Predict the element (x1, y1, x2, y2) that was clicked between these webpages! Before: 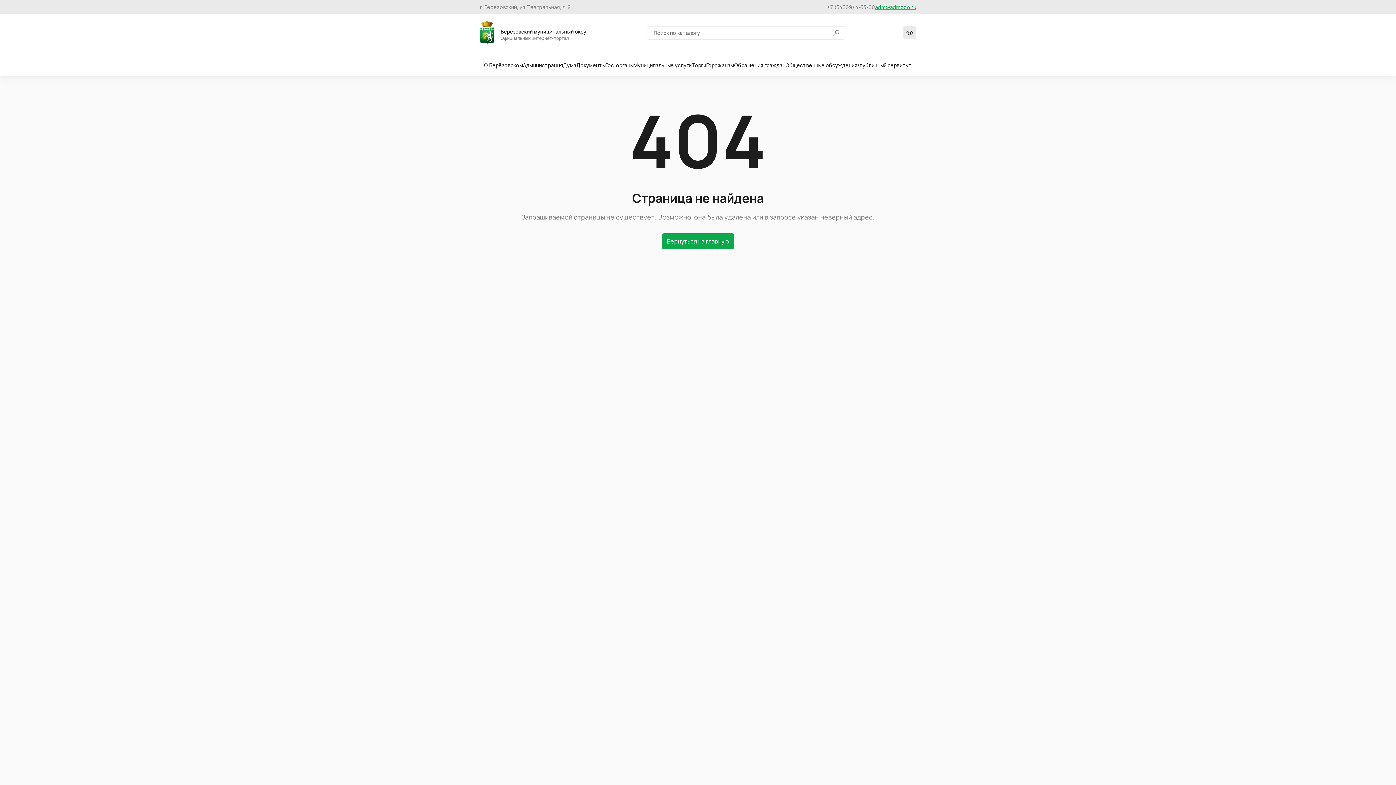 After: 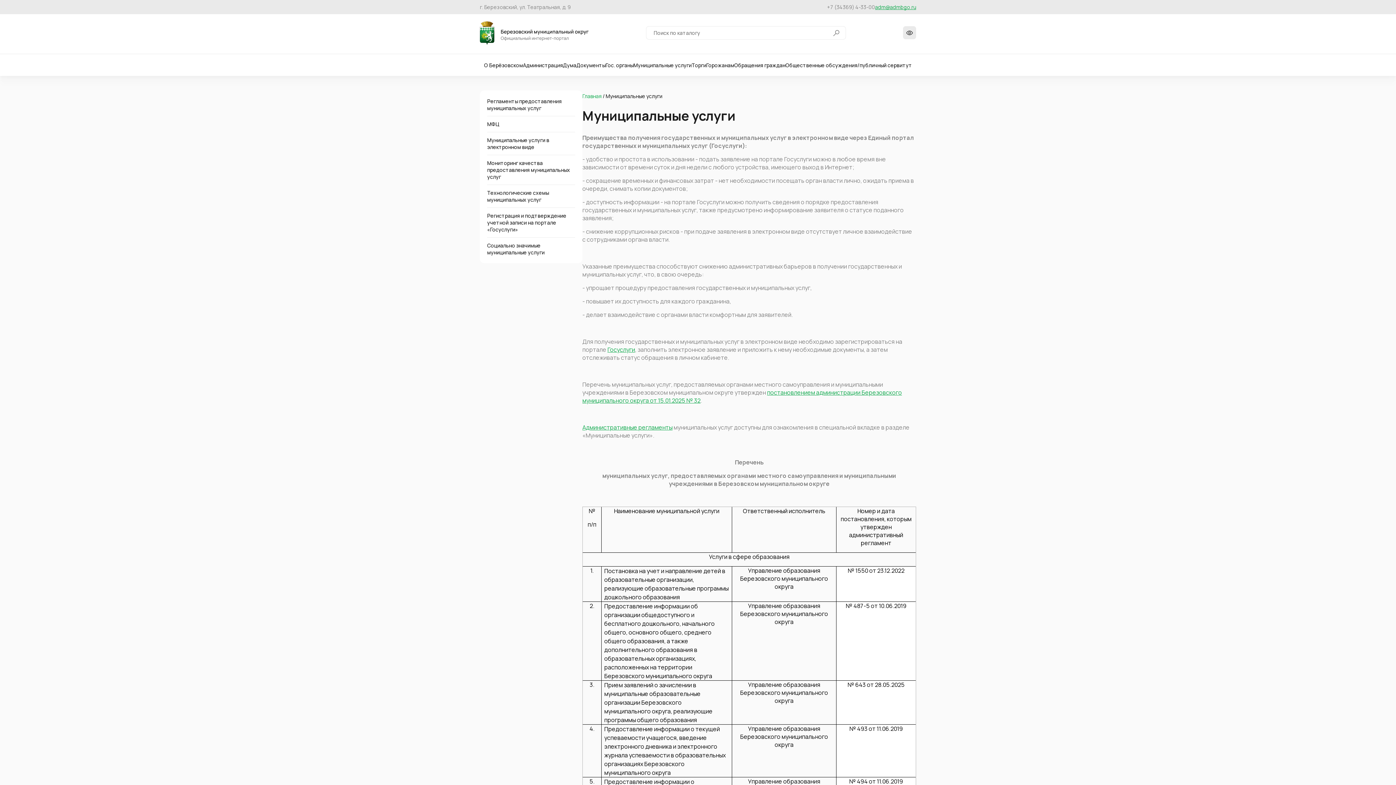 Action: label: Муниципальные услуги bbox: (633, 61, 691, 68)